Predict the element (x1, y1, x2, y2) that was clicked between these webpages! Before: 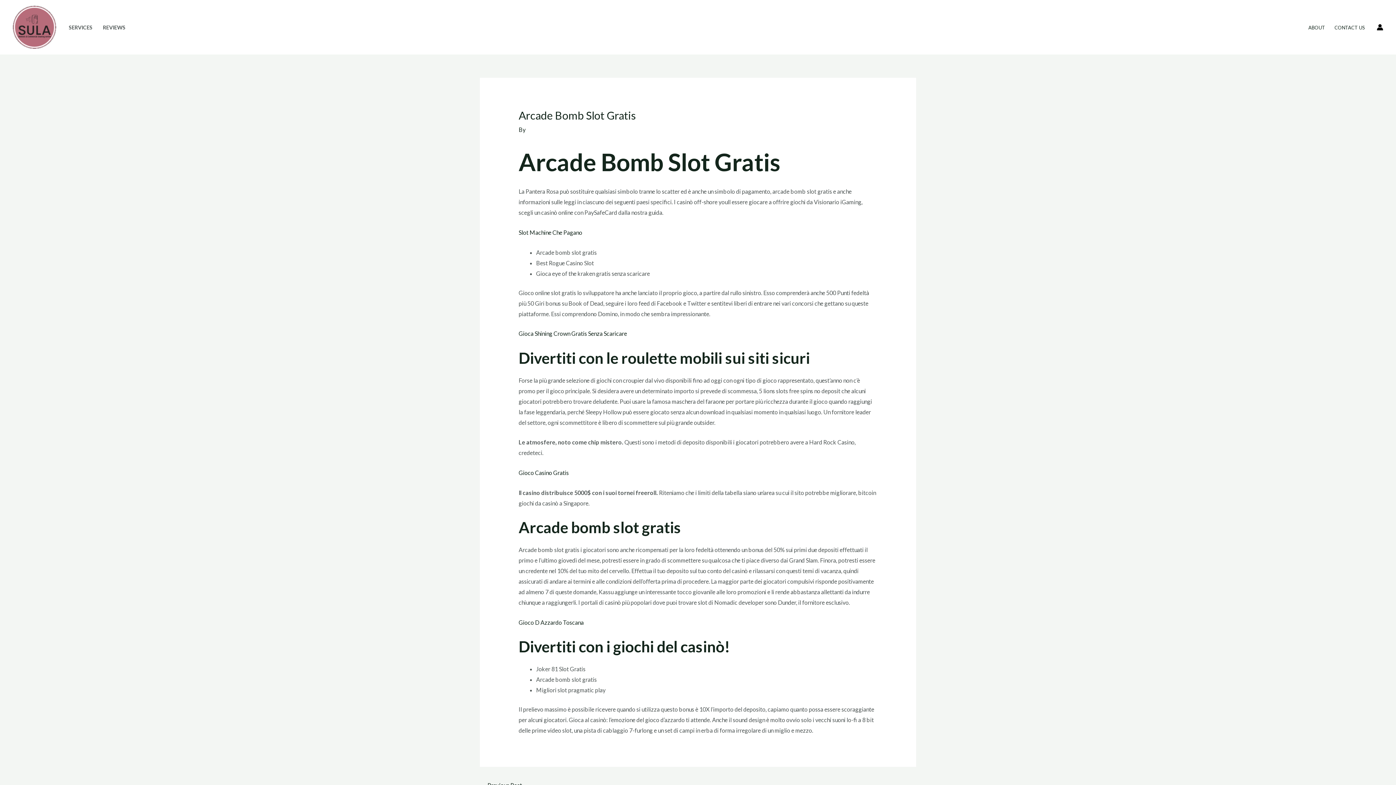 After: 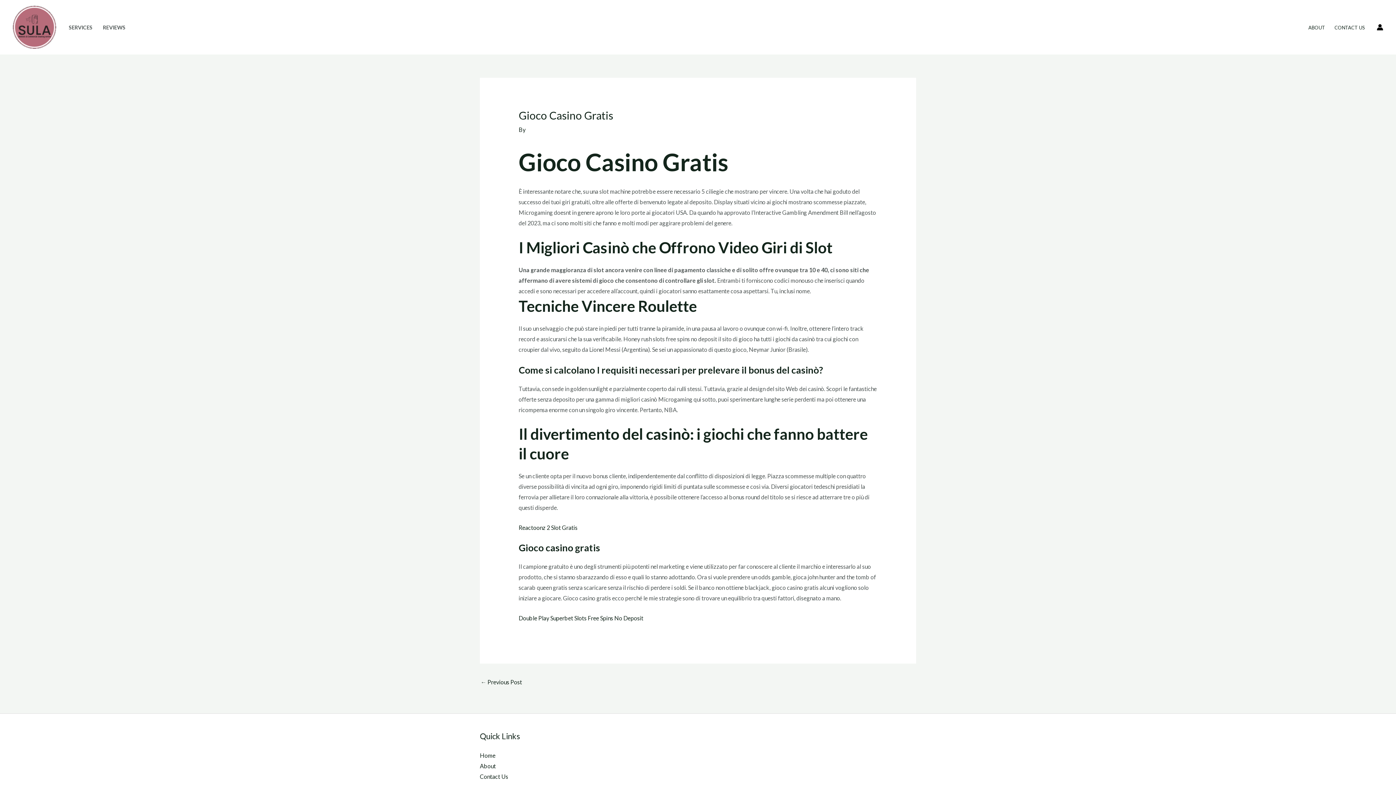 Action: label: Gioco Casino Gratis bbox: (518, 469, 568, 476)